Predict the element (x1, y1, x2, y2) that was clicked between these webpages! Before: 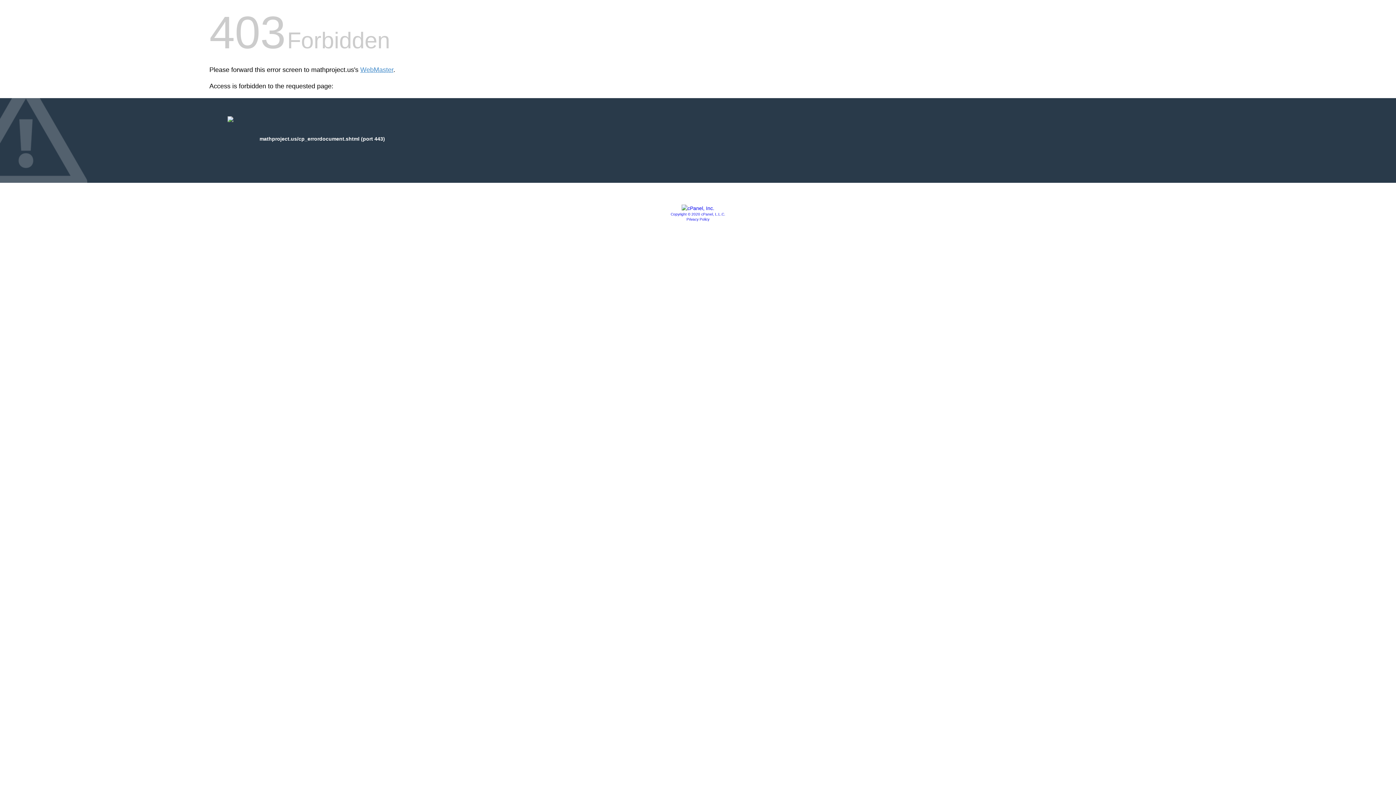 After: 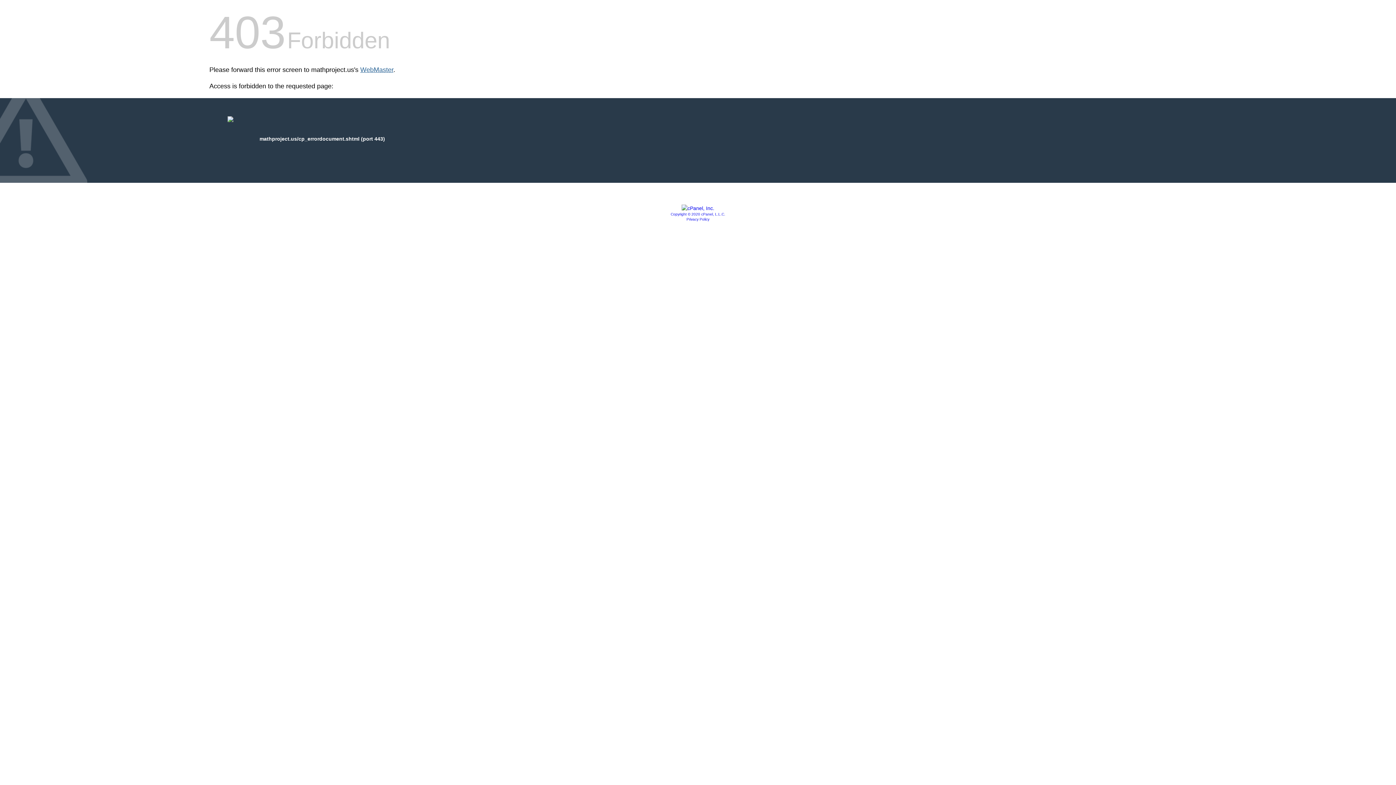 Action: bbox: (360, 66, 393, 73) label: WebMaster